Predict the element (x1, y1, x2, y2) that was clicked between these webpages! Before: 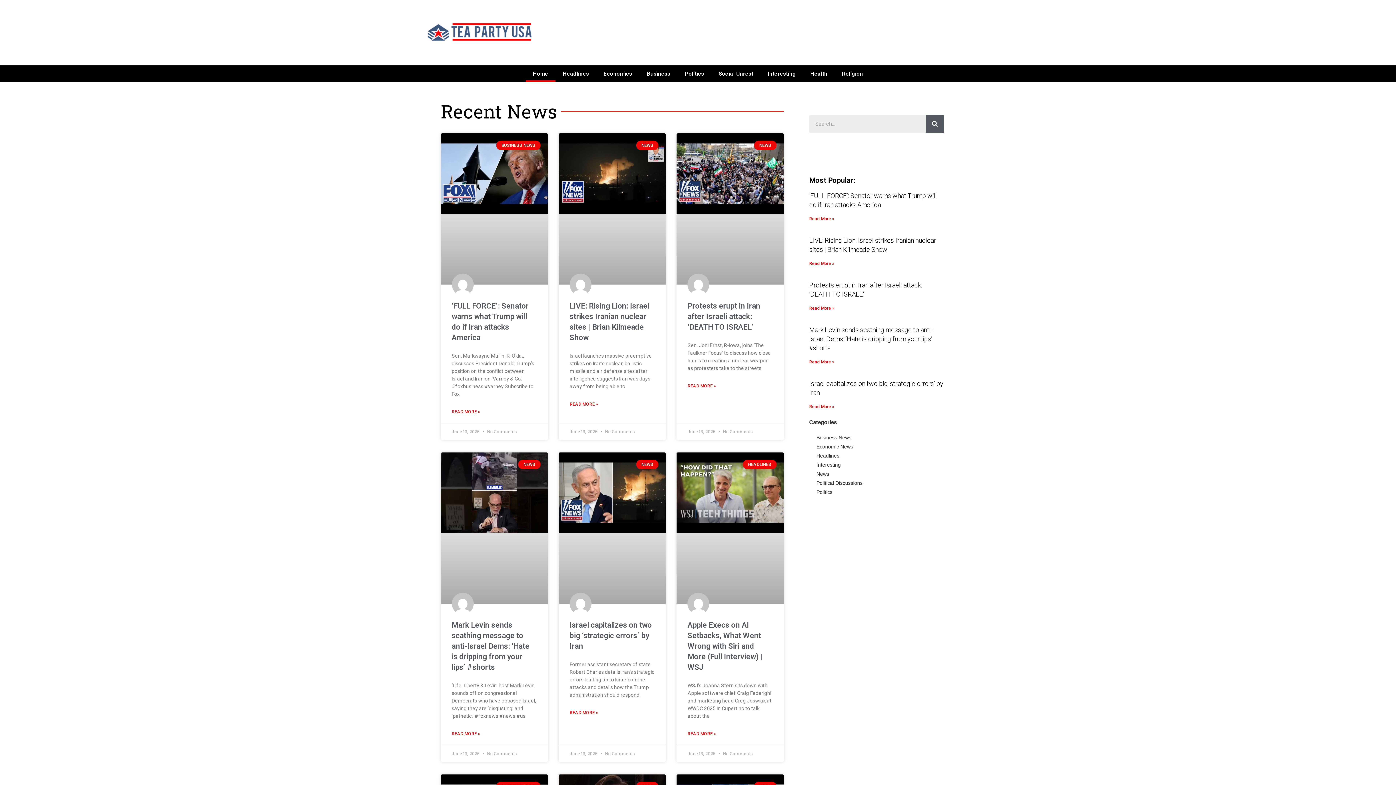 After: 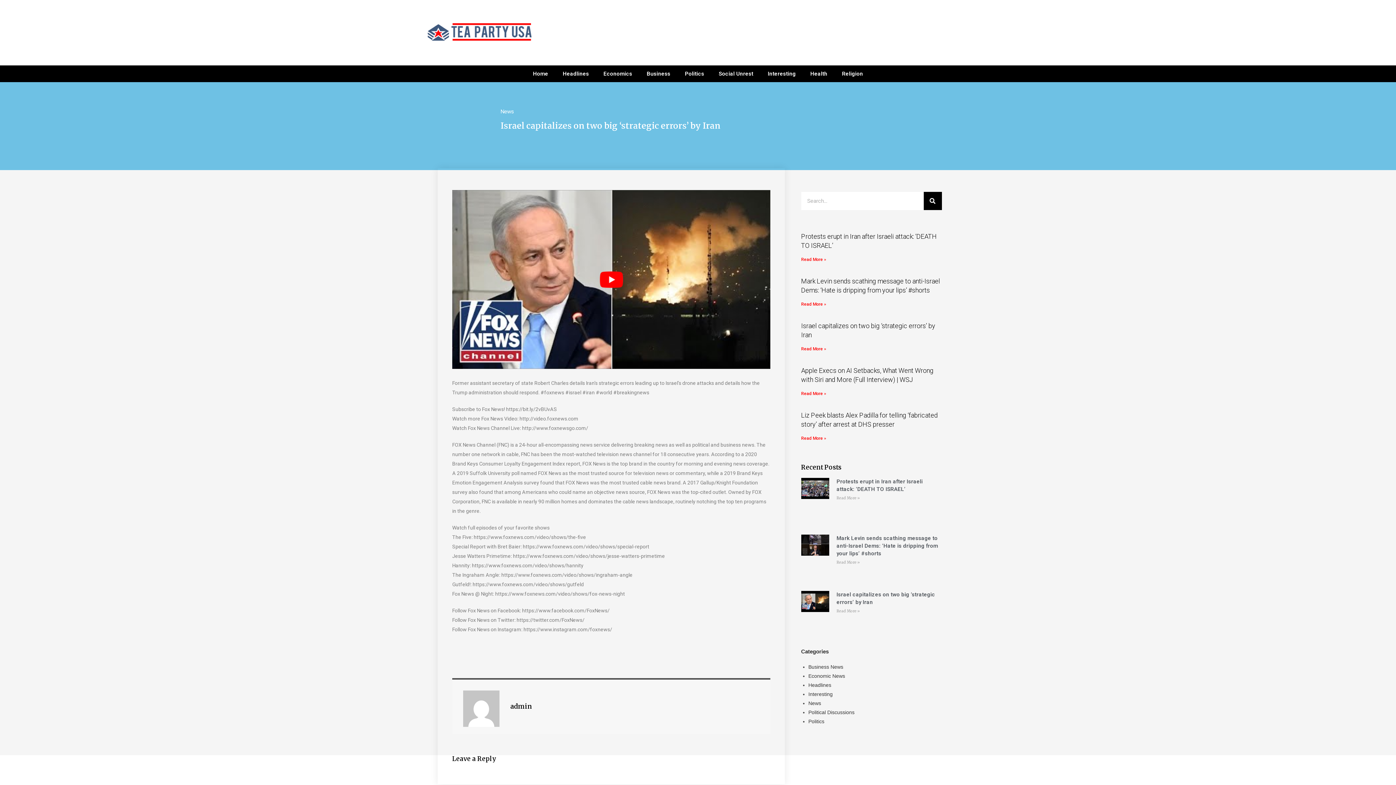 Action: bbox: (558, 452, 665, 603)